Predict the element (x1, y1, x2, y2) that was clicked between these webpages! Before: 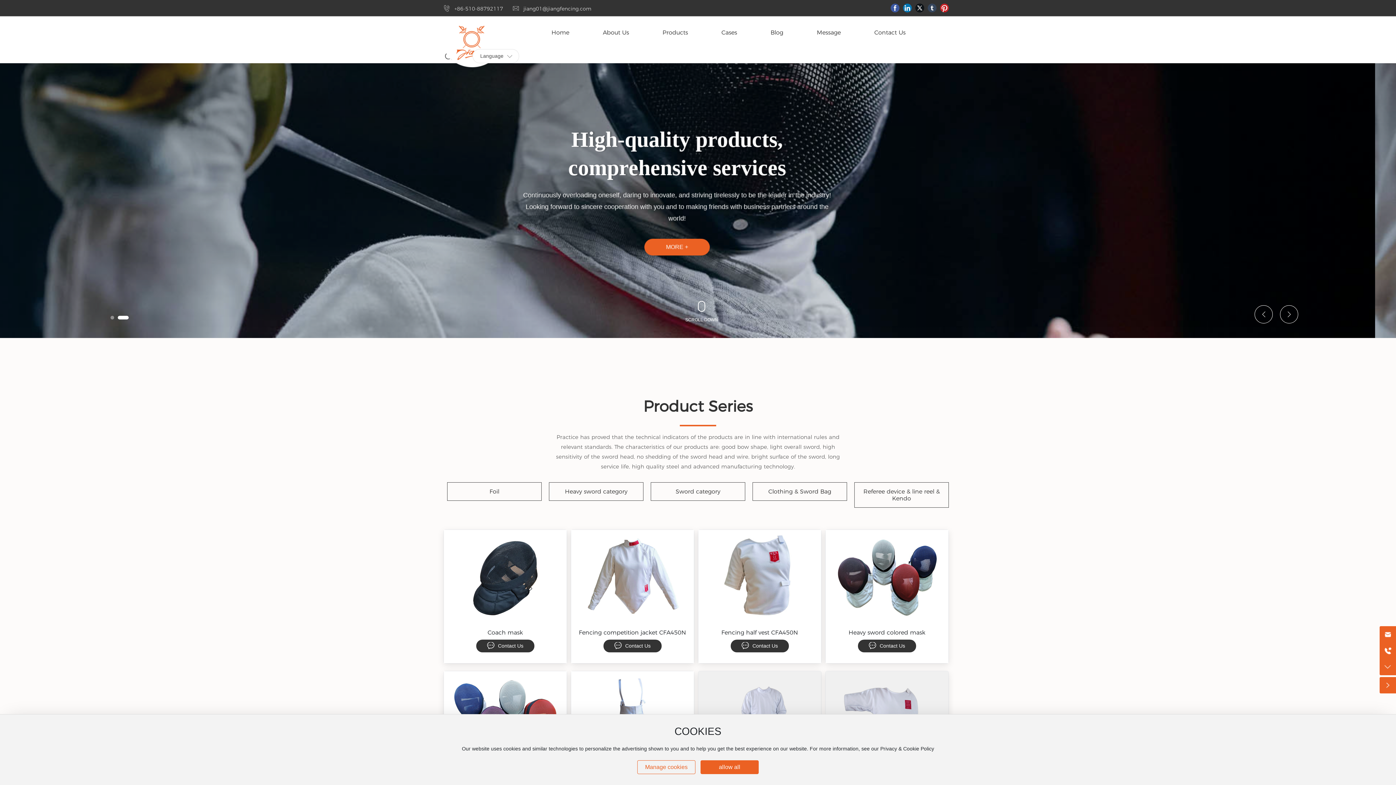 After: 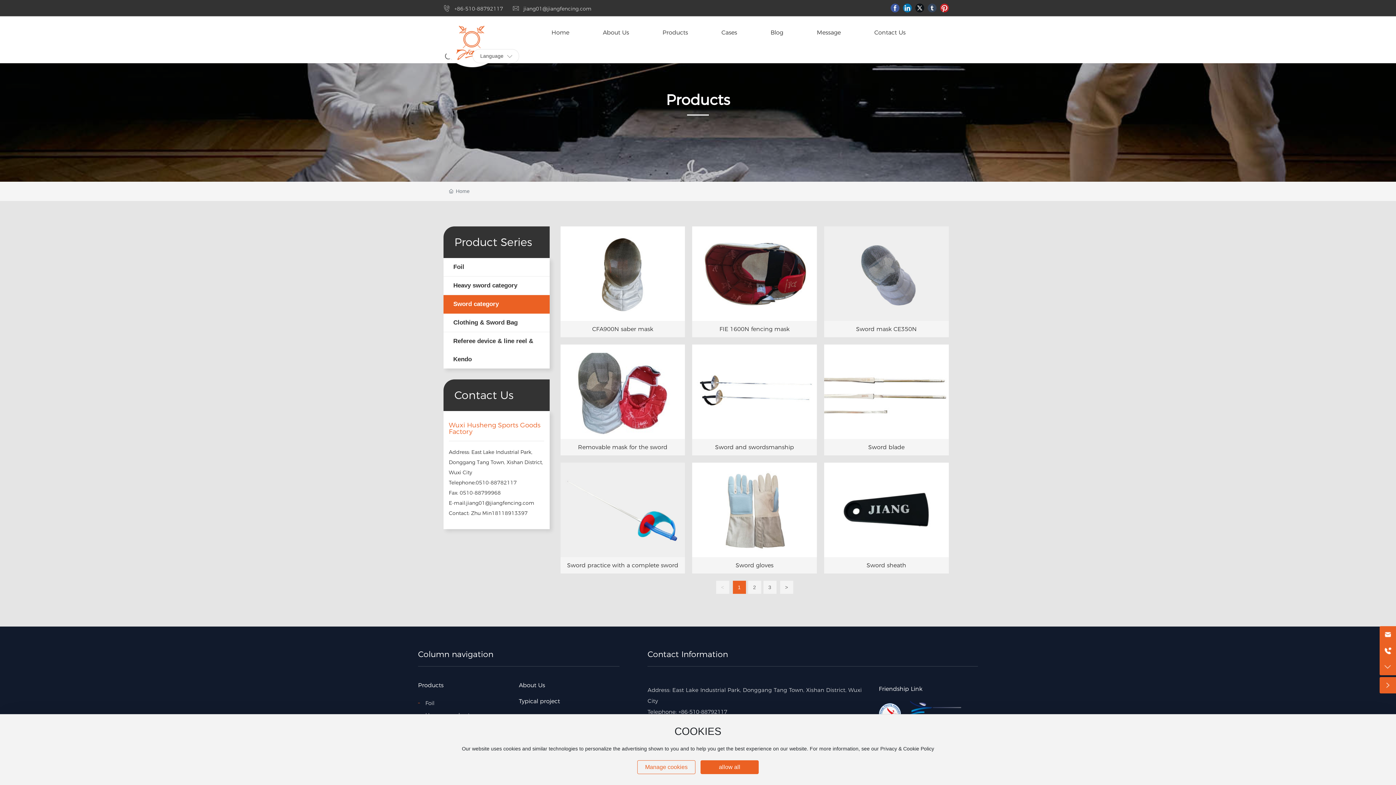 Action: label: Sword category bbox: (675, 488, 720, 495)